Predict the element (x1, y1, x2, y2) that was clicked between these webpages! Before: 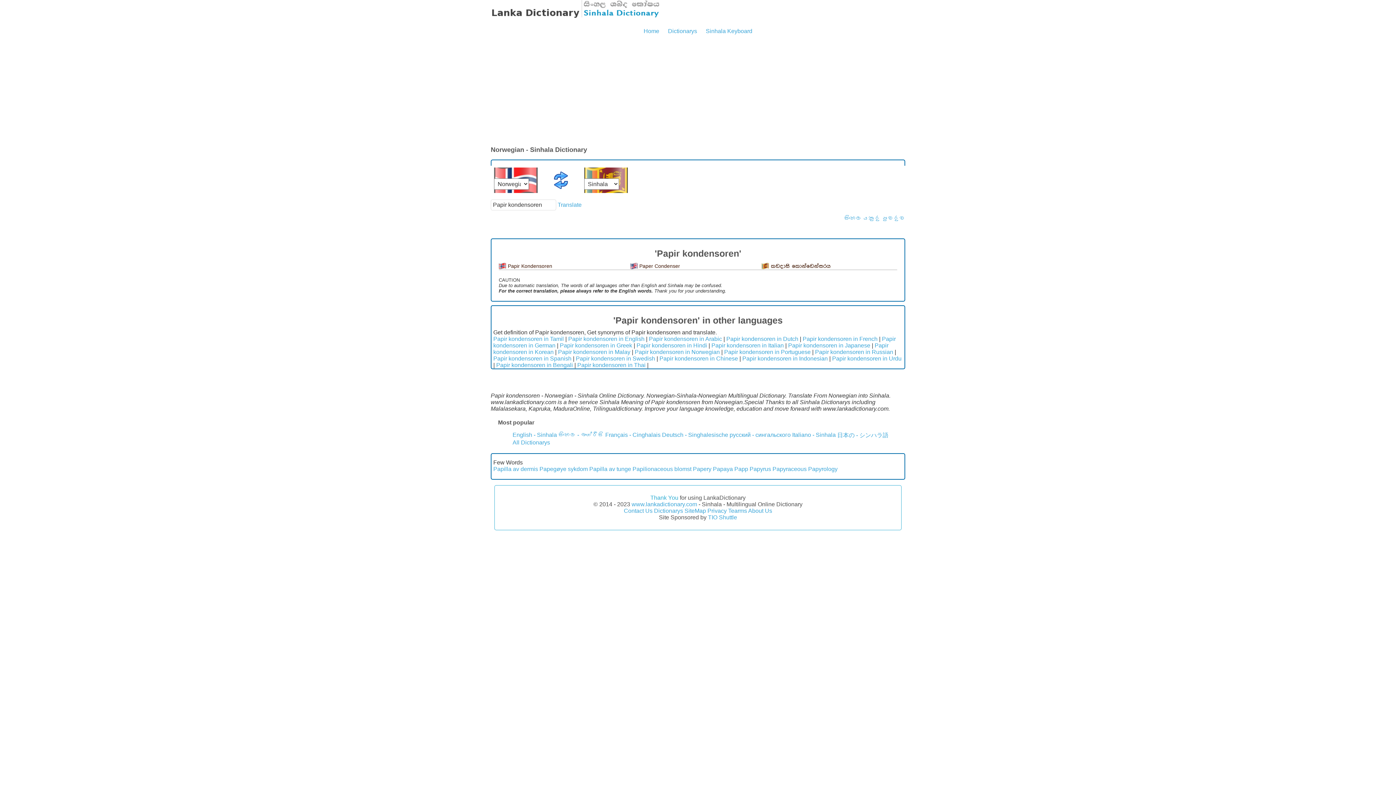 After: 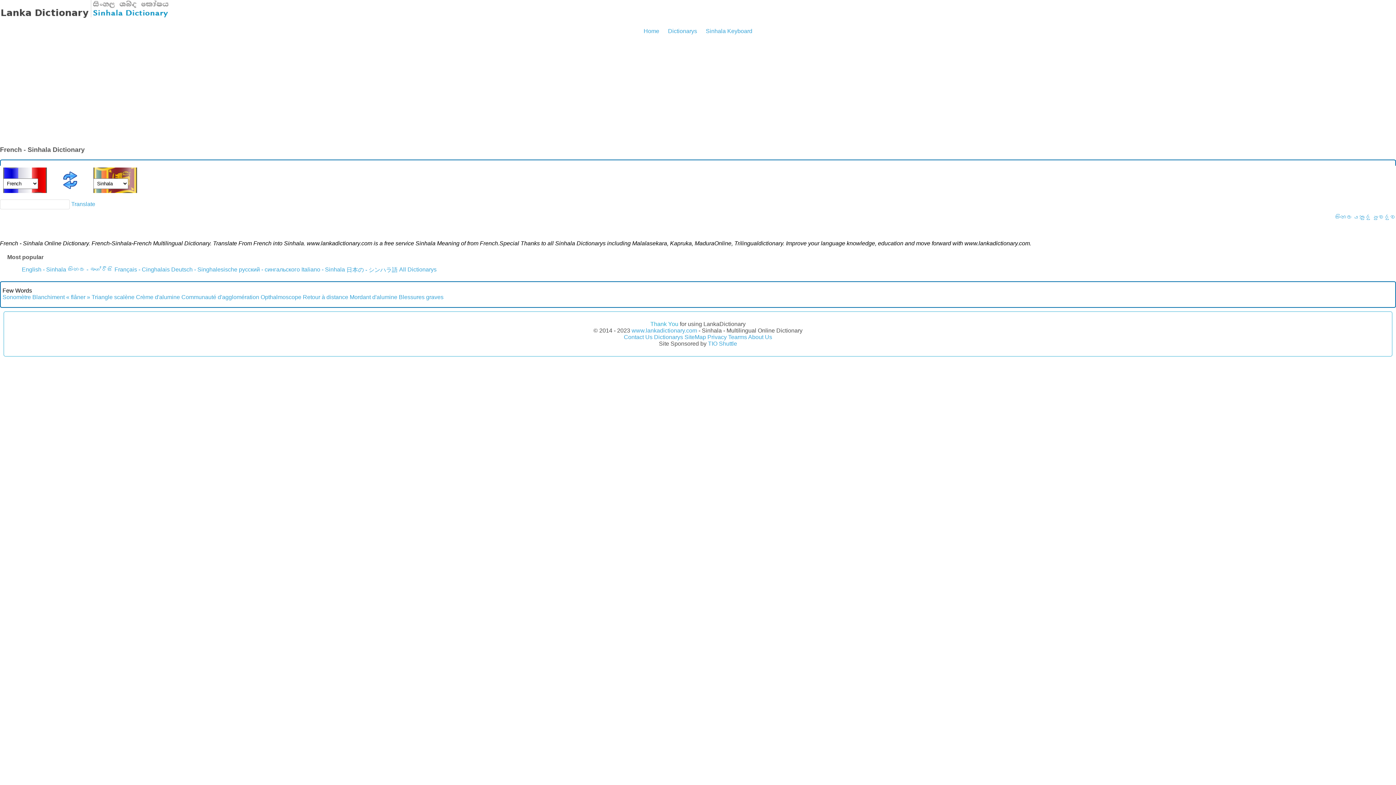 Action: bbox: (605, 433, 660, 439) label: Français - Cinghalais